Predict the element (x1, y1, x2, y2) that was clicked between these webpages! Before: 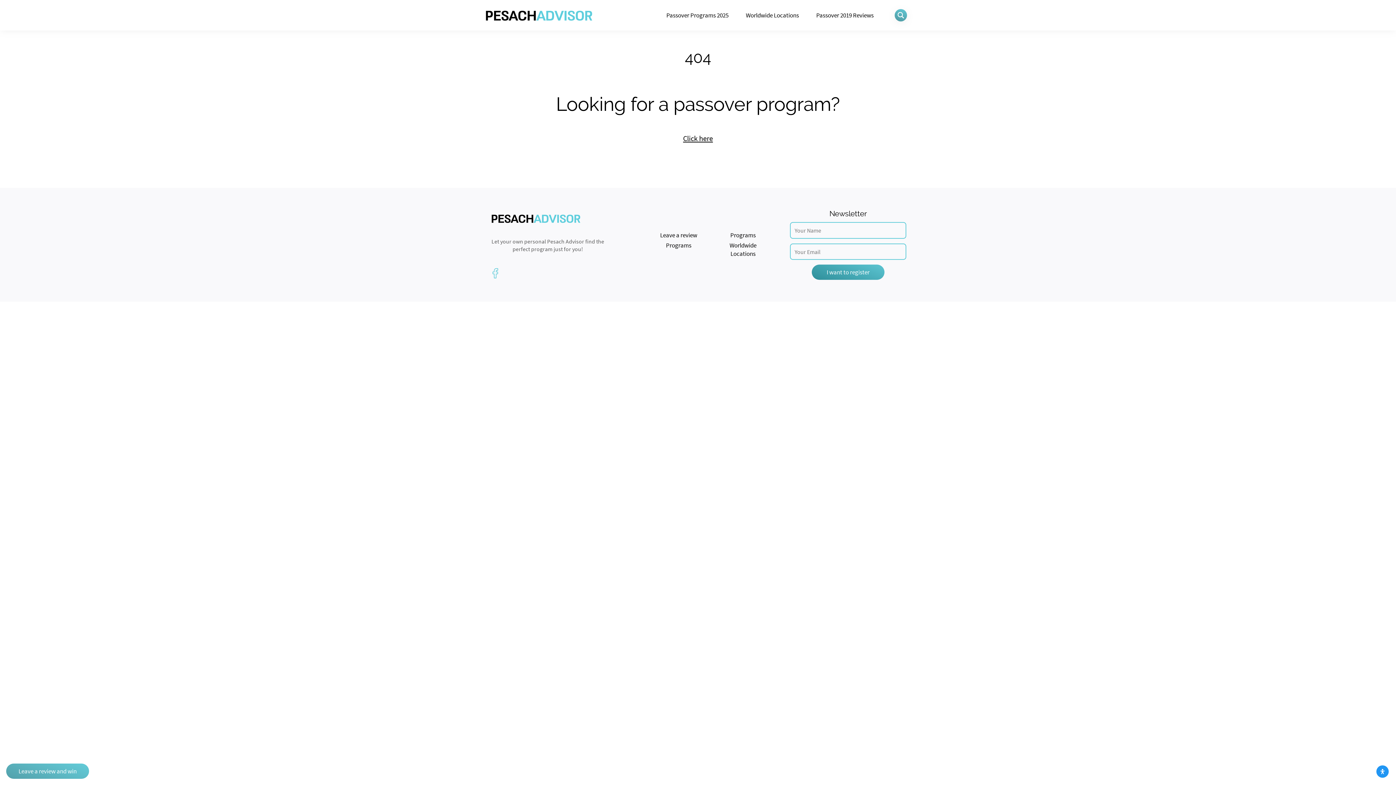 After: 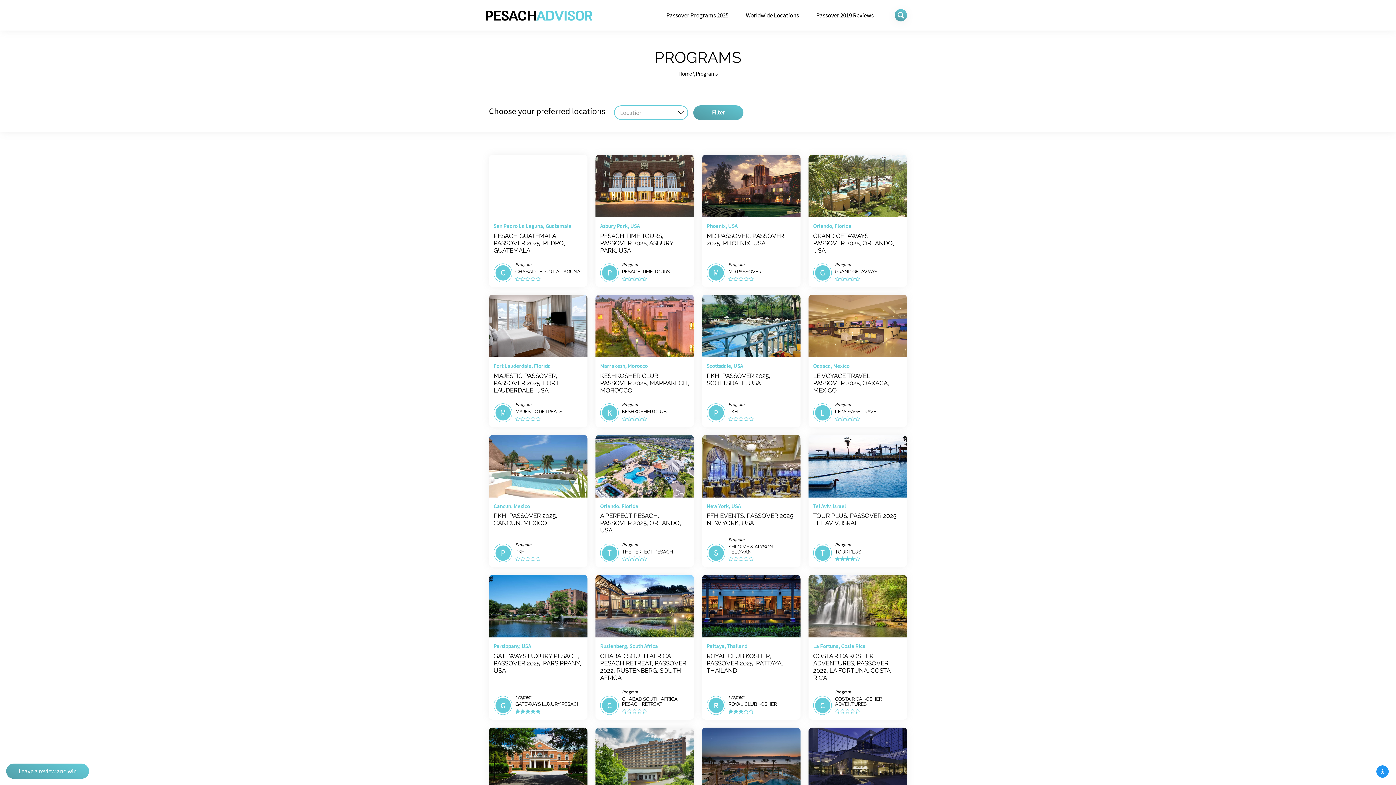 Action: label: Programs bbox: (666, 240, 691, 250)